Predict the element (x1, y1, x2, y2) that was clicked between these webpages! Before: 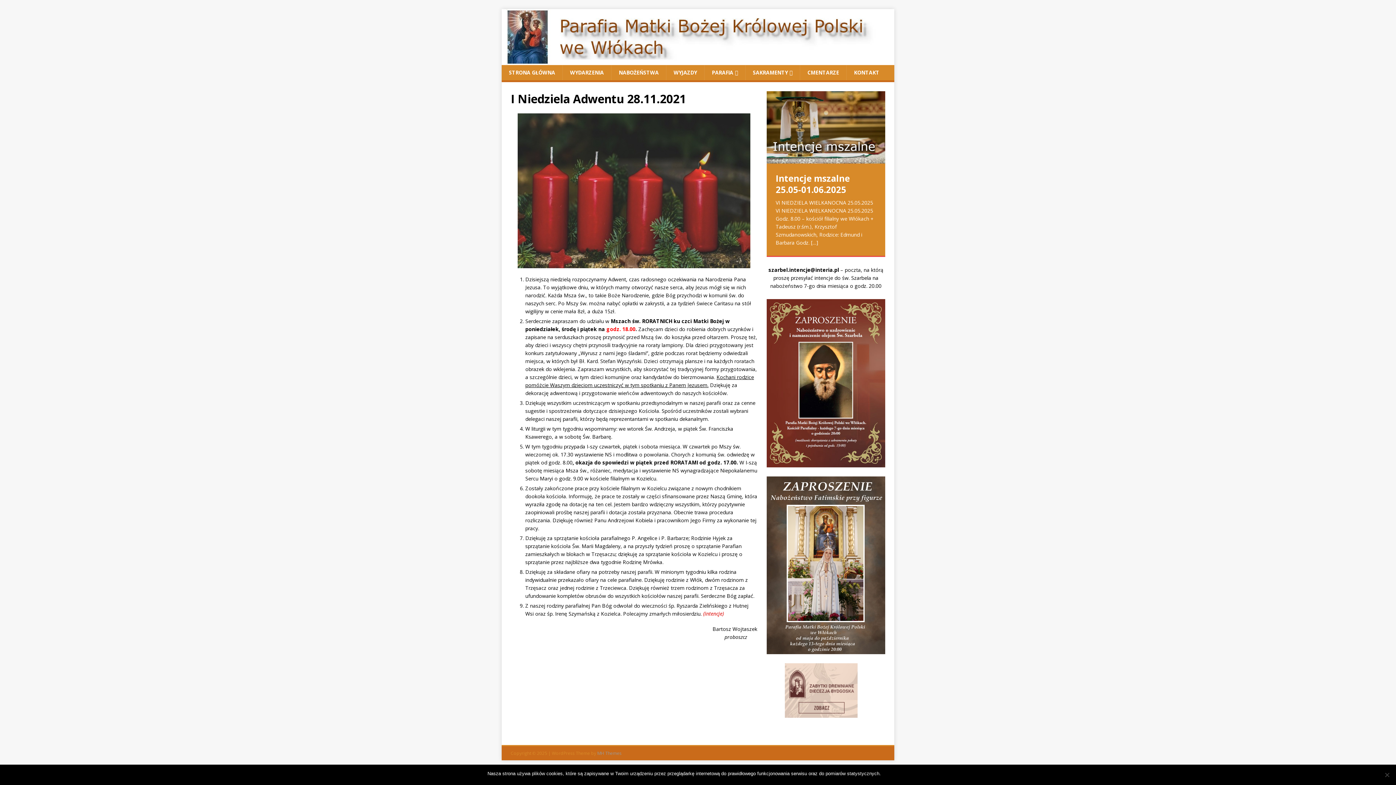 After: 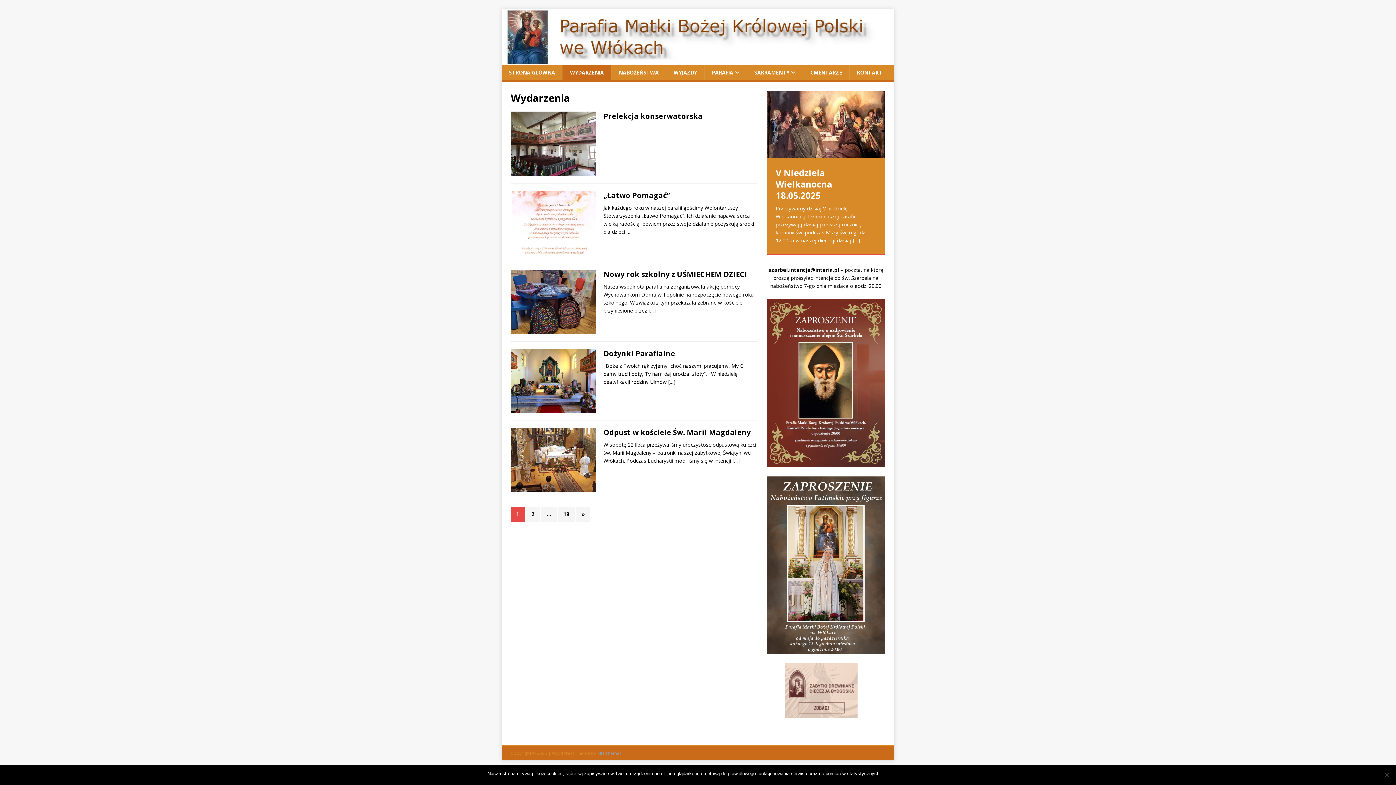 Action: bbox: (562, 65, 611, 80) label: WYDARZENIA